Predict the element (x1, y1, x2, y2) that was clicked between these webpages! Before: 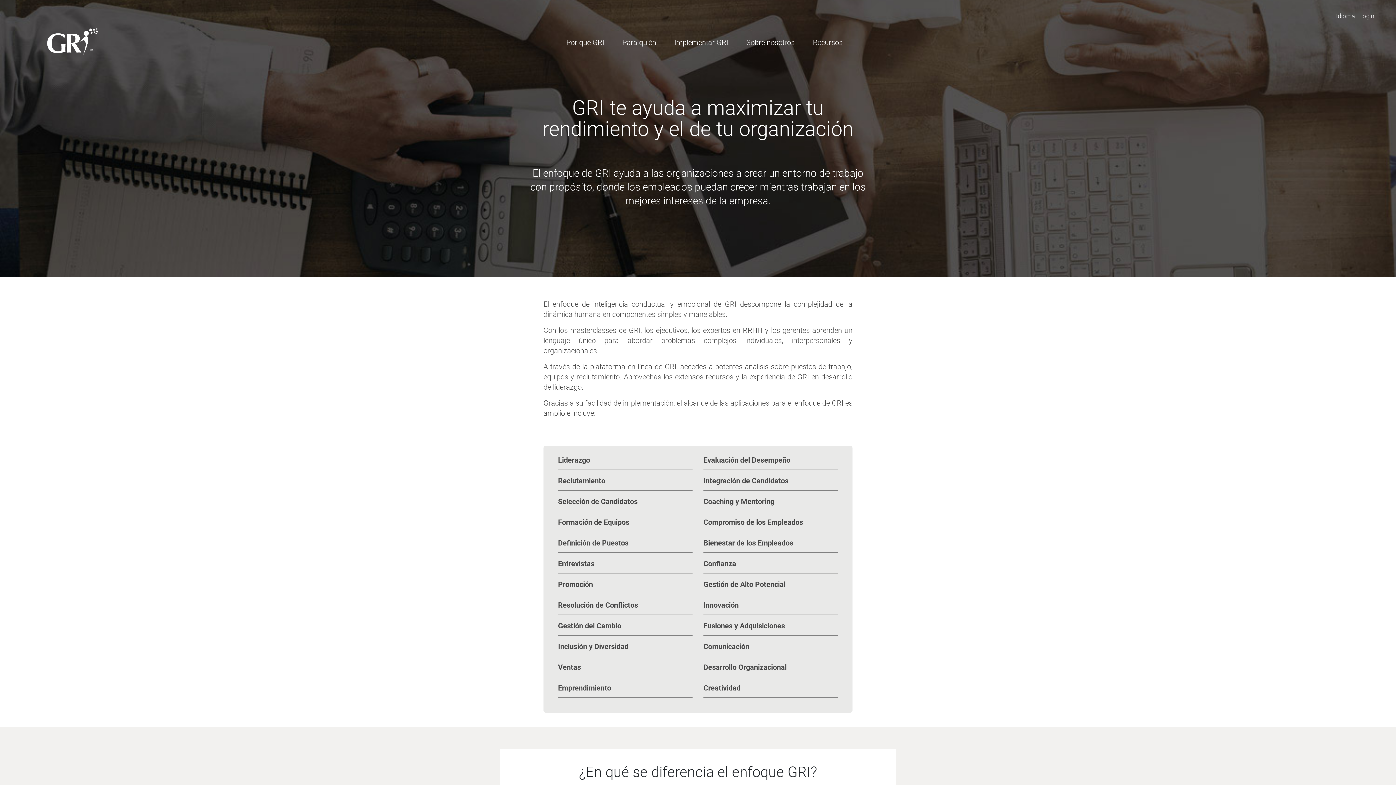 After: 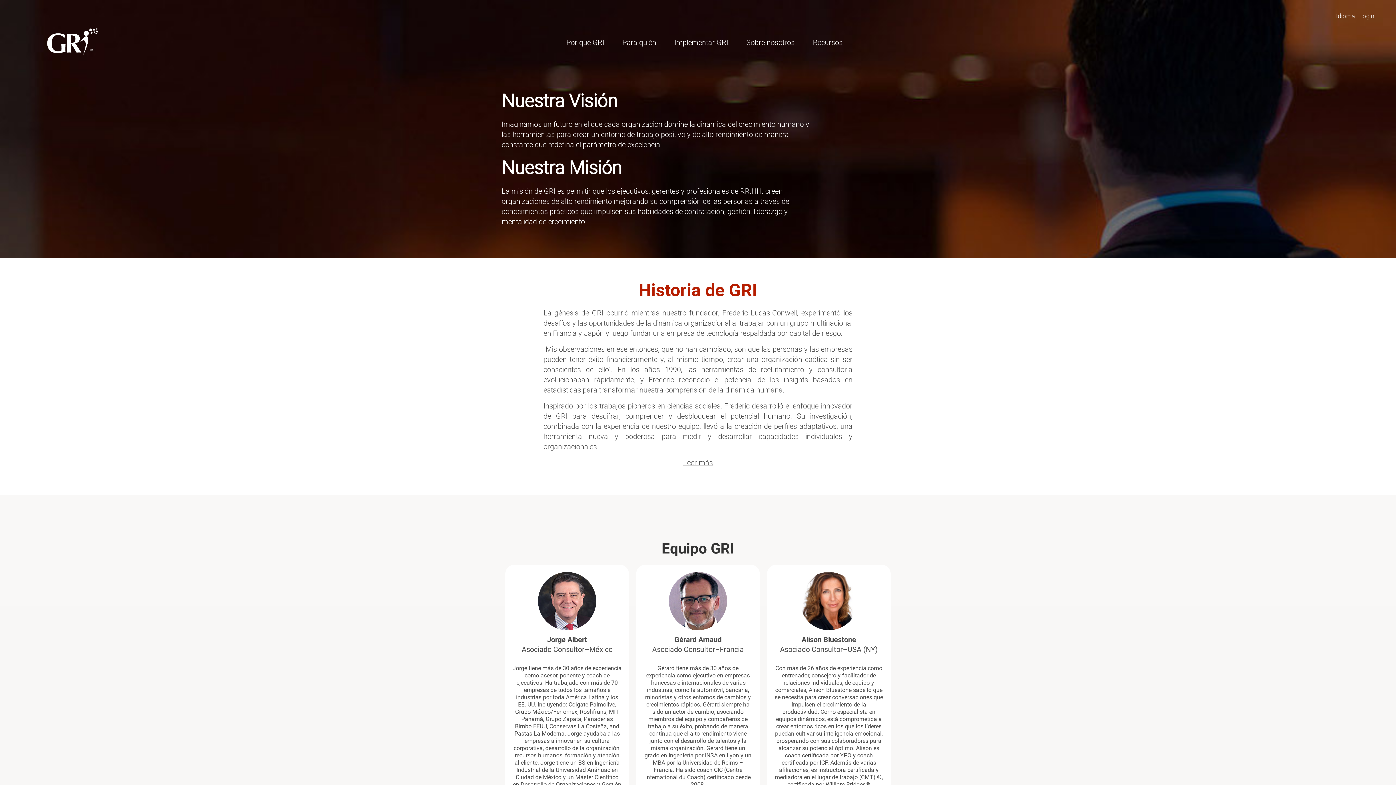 Action: bbox: (737, 35, 804, 49) label: Sobre nosotros